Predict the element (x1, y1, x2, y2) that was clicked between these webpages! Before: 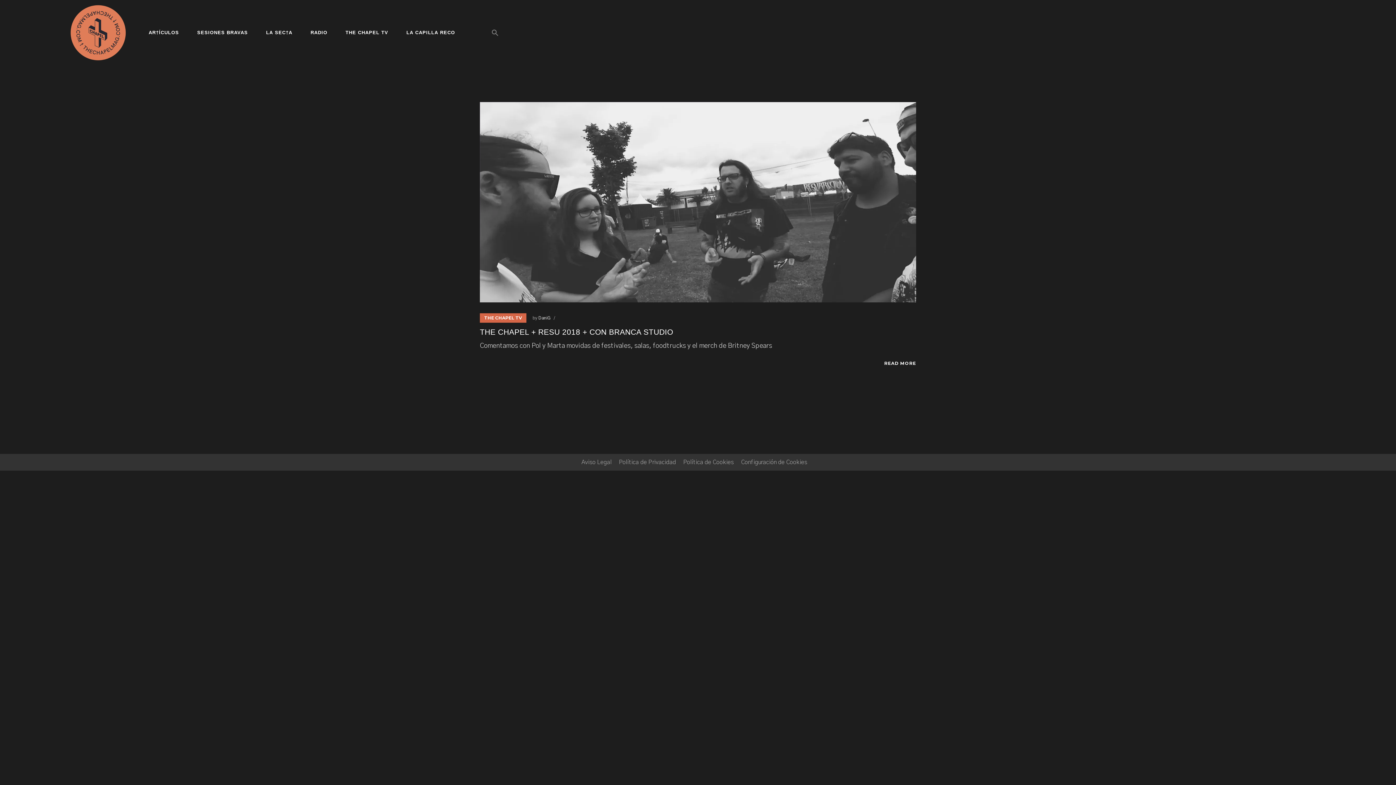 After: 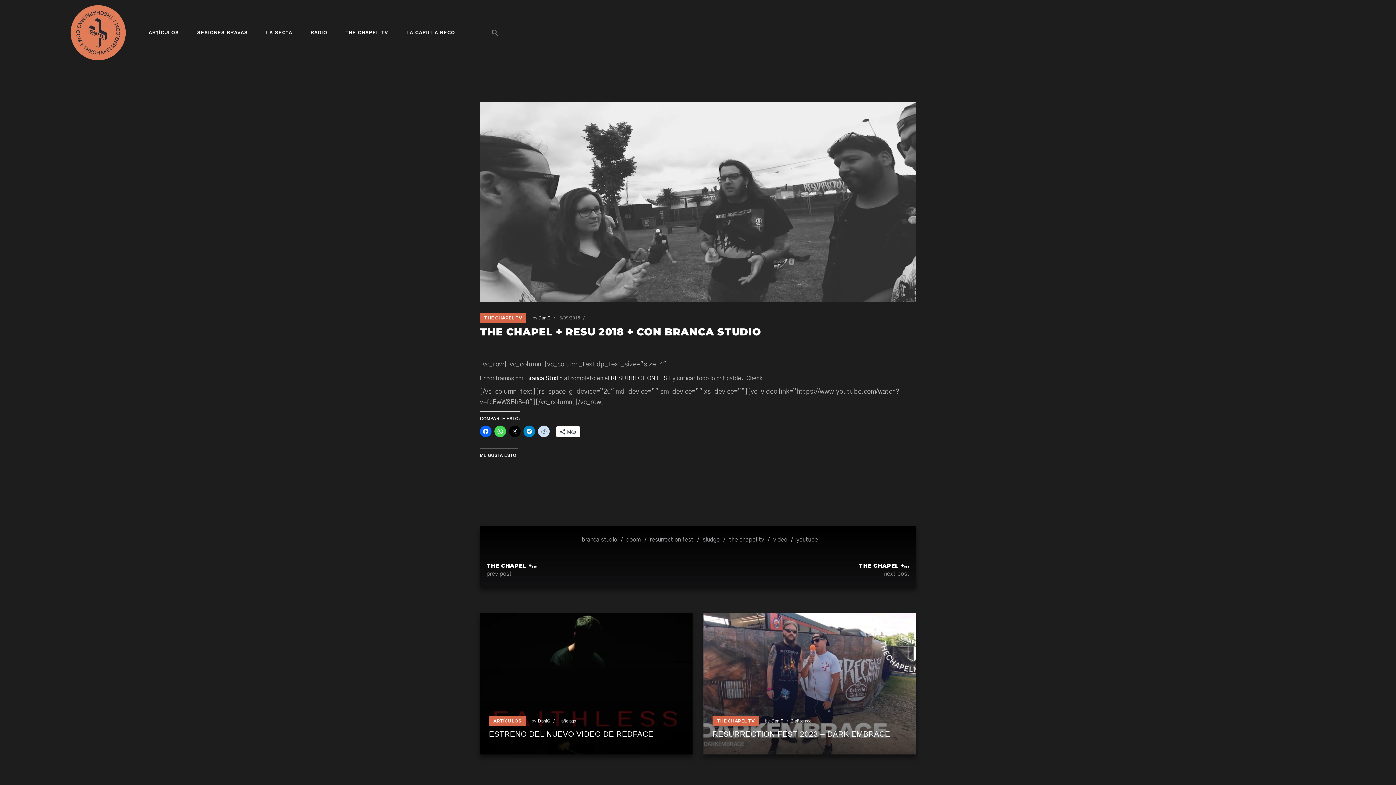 Action: label: READ MORE bbox: (884, 359, 916, 367)